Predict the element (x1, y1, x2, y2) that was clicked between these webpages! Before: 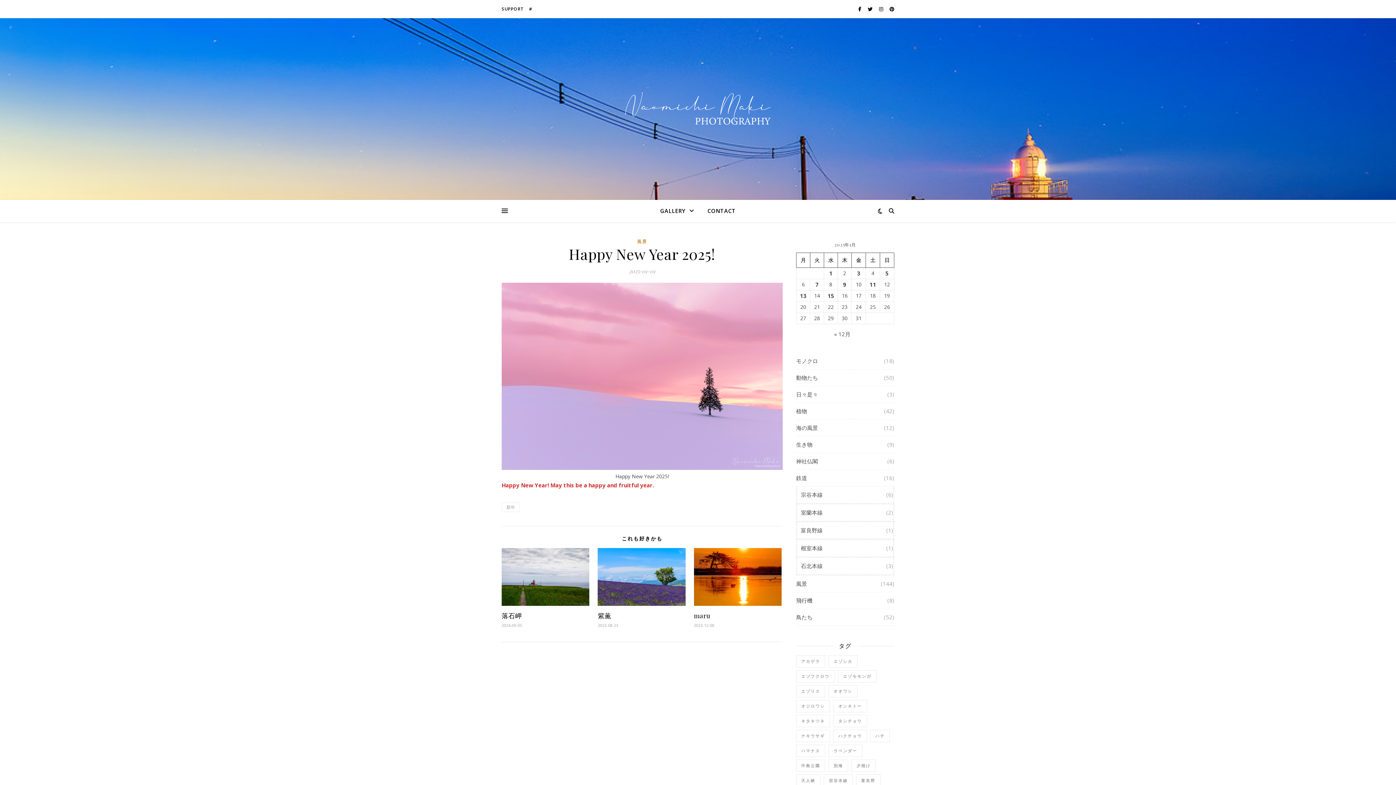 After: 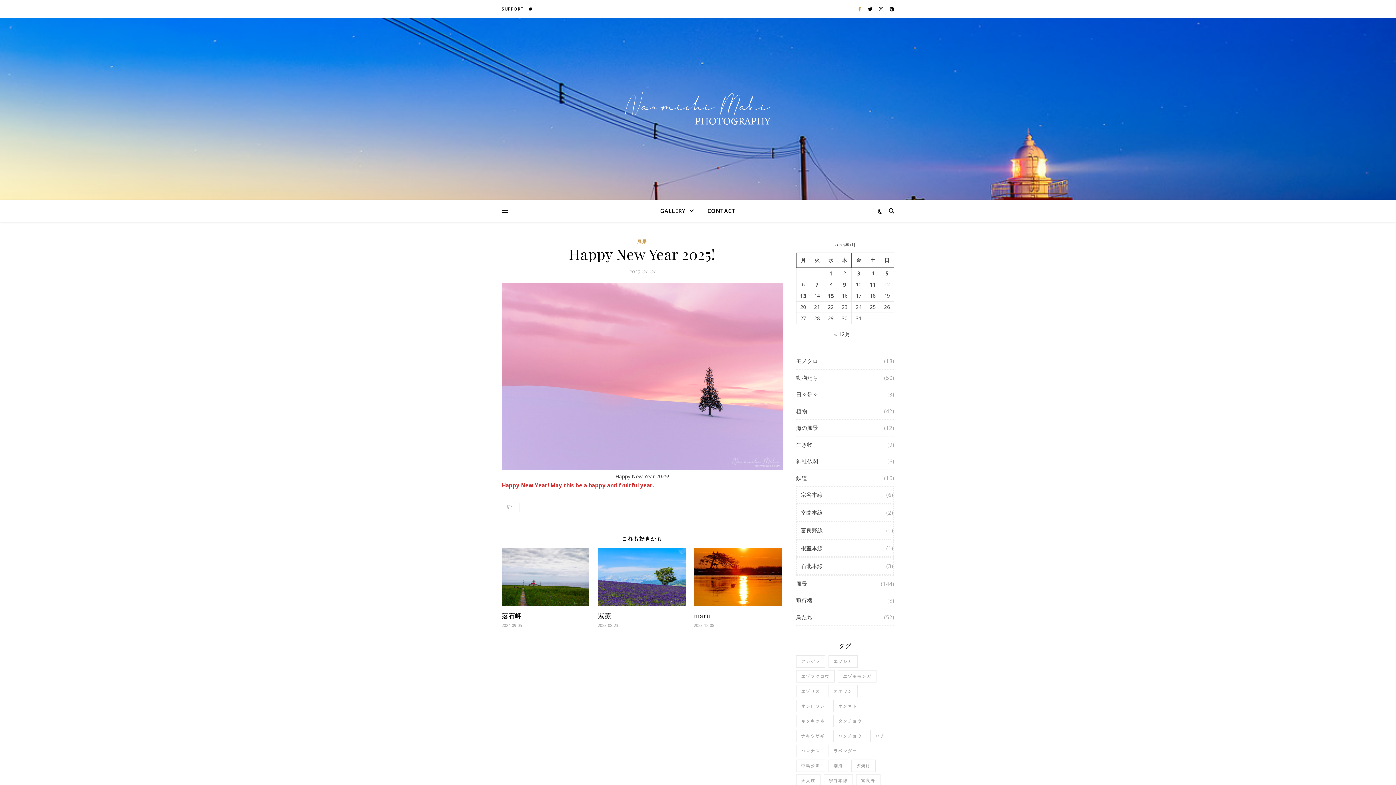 Action: label:   bbox: (858, 5, 862, 12)